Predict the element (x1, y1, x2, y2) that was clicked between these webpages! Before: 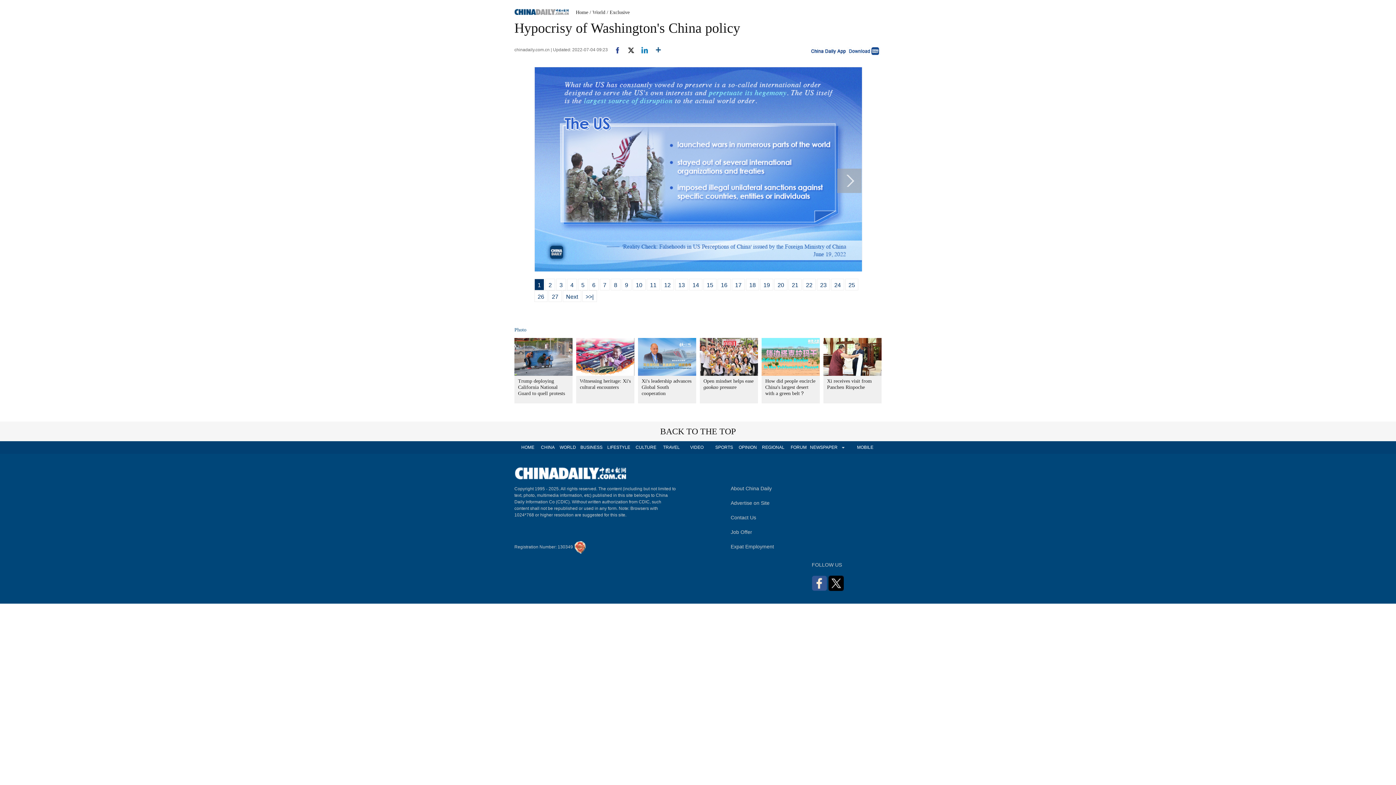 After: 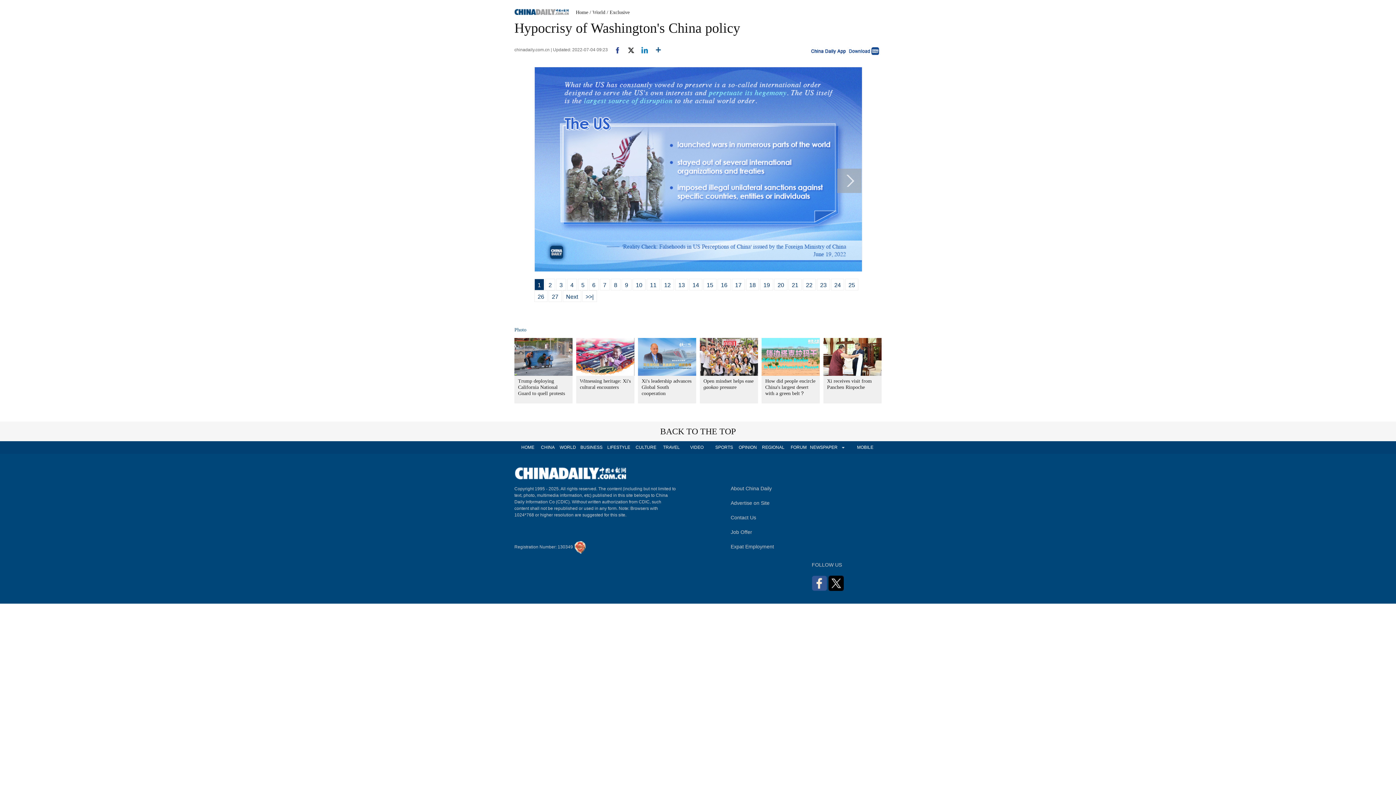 Action: bbox: (609, 47, 620, 52)